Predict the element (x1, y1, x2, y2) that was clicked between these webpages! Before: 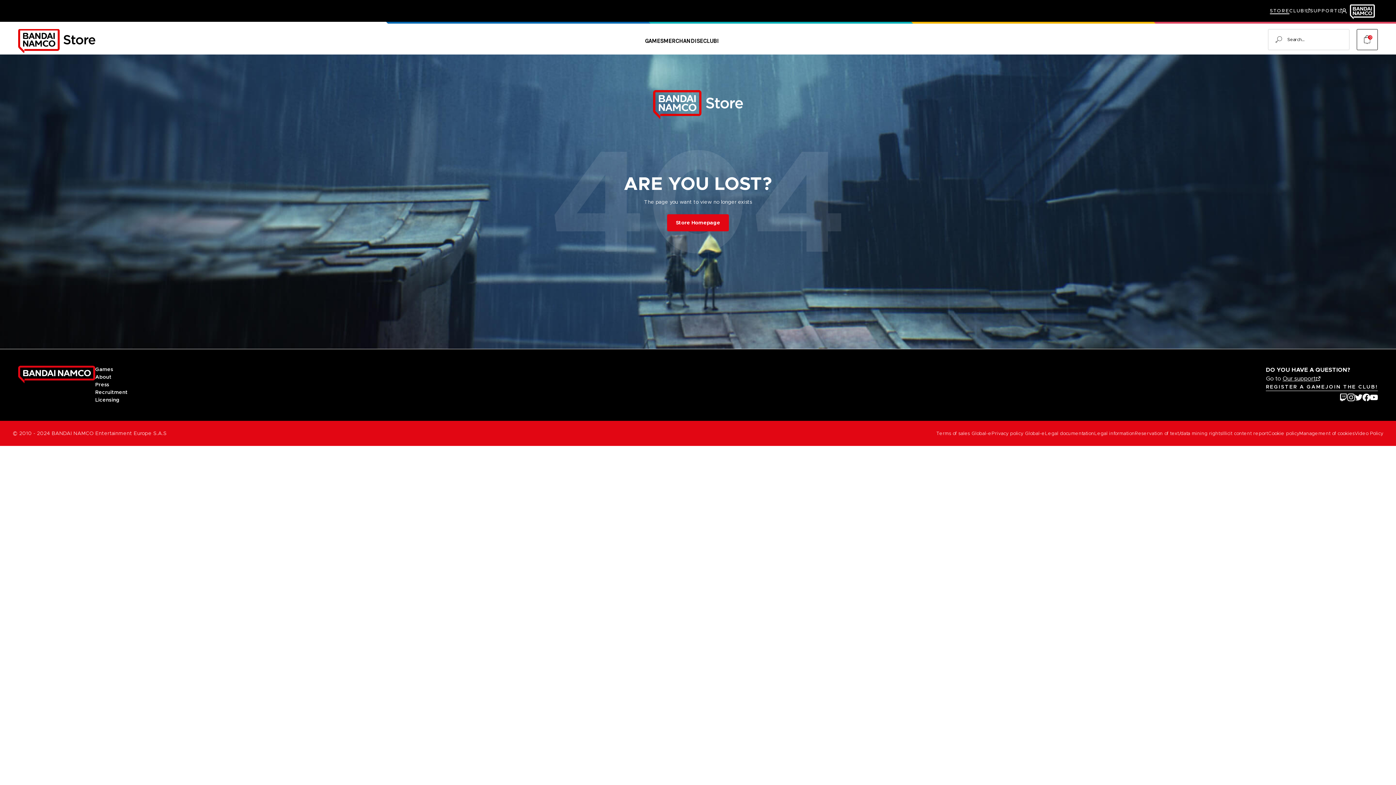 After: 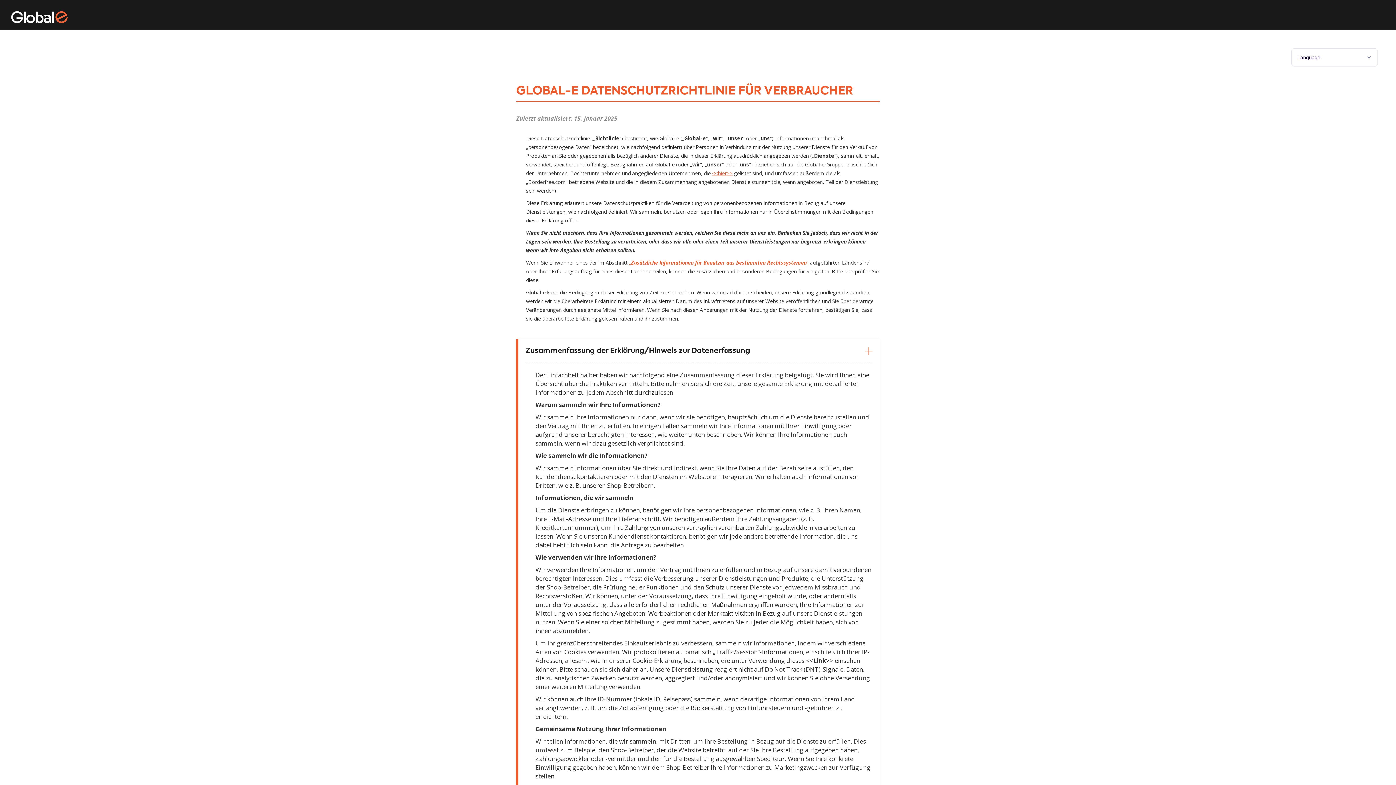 Action: bbox: (991, 430, 1045, 437) label: Privacy policy Global-e